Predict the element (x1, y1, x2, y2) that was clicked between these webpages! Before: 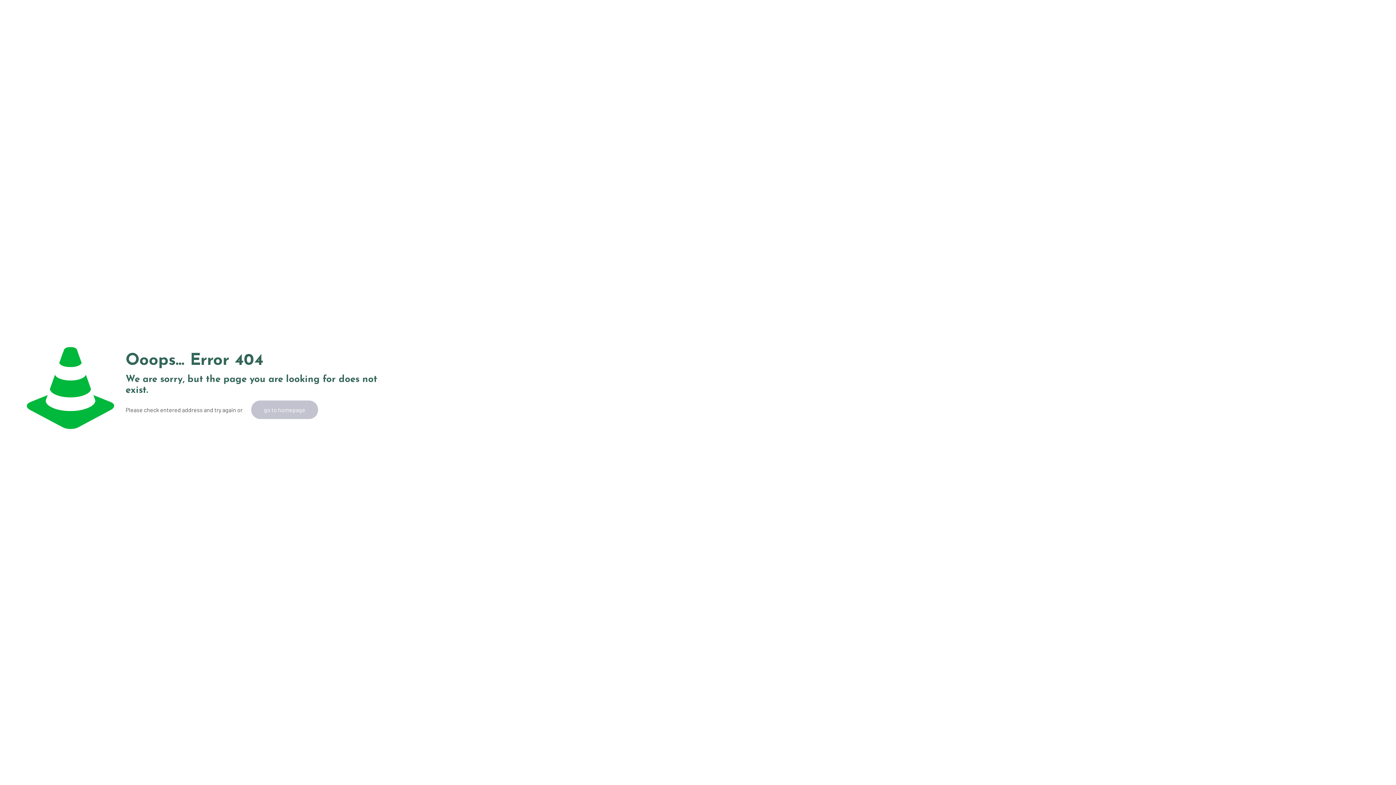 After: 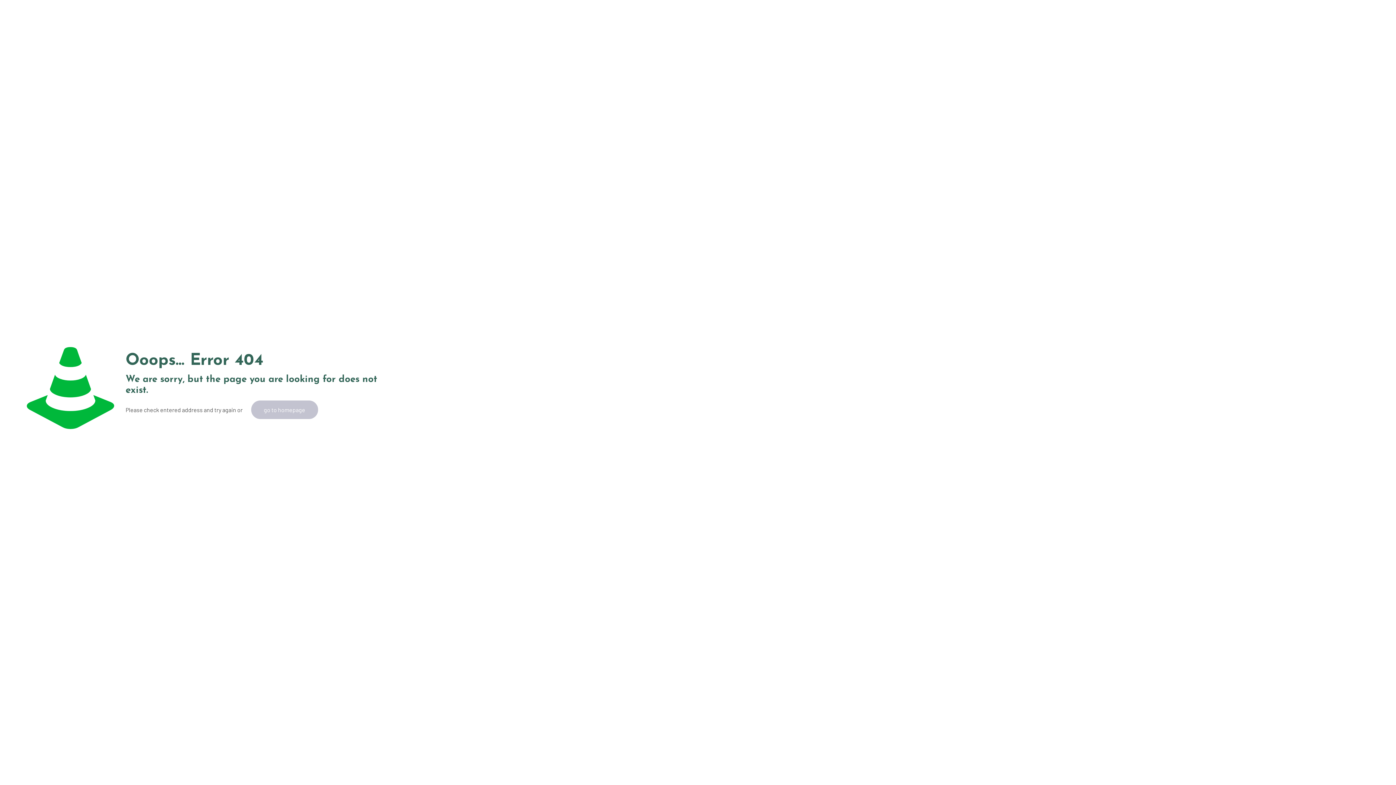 Action: label: go to homepage bbox: (251, 400, 318, 419)